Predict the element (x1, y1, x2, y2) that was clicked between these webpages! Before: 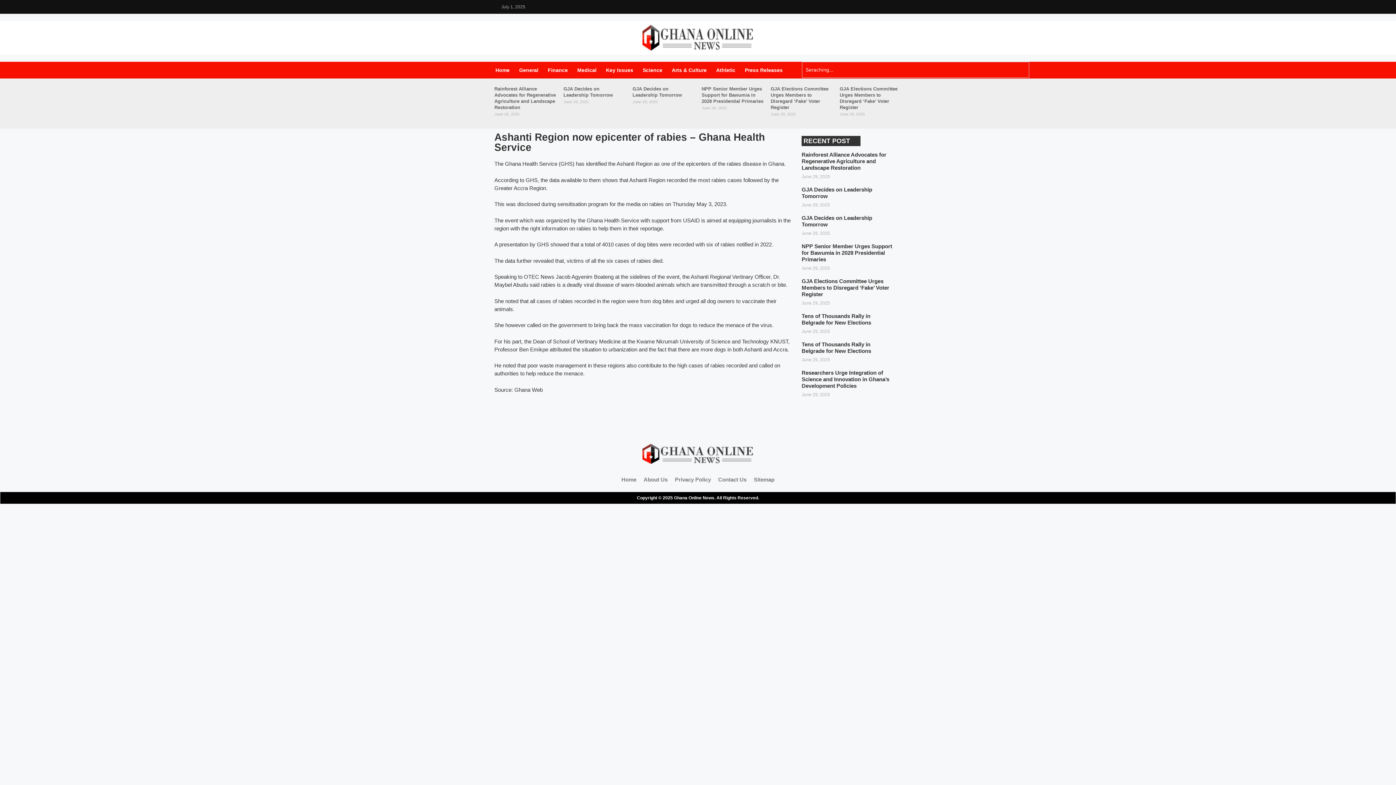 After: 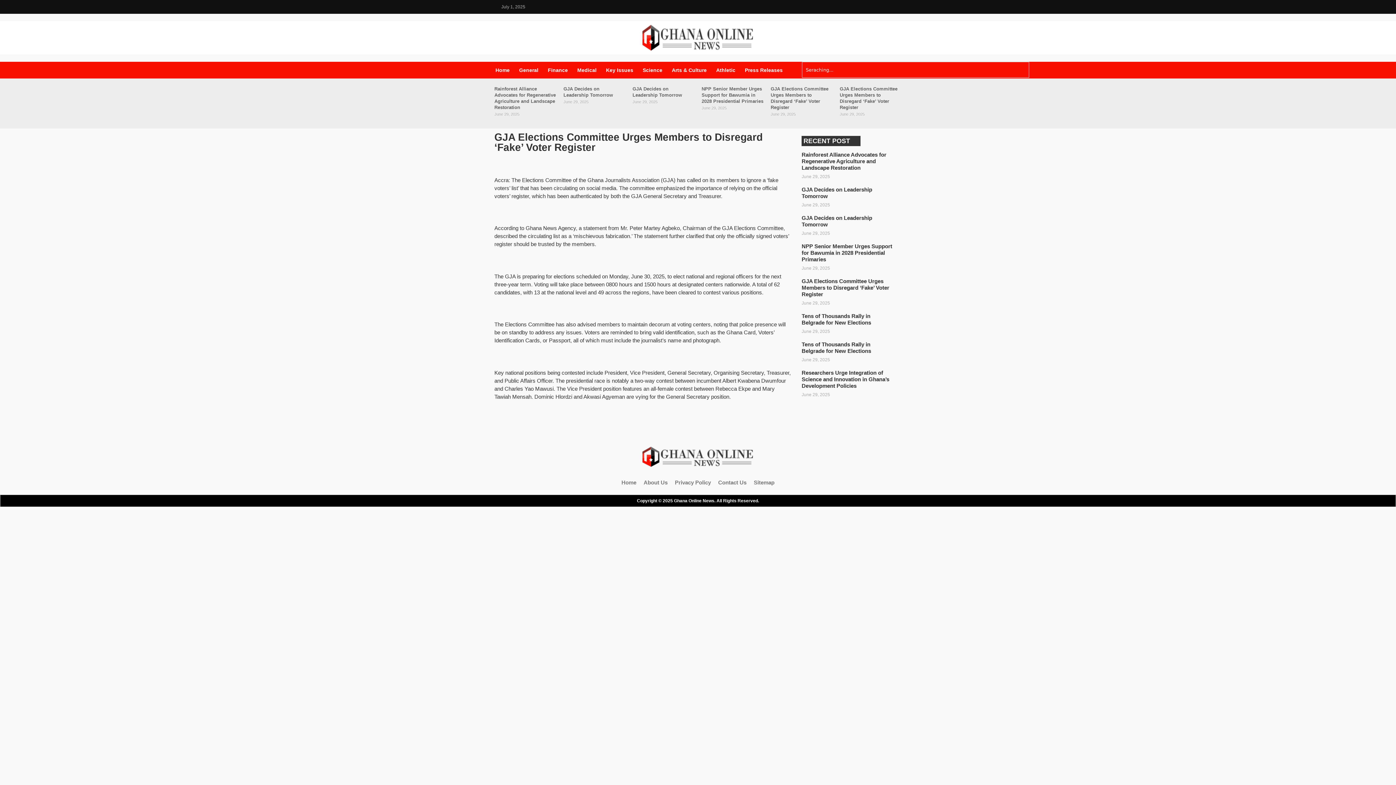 Action: bbox: (801, 278, 889, 297) label: GJA Elections Committee Urges Members to Disregard ‘Fake’ Voter Register